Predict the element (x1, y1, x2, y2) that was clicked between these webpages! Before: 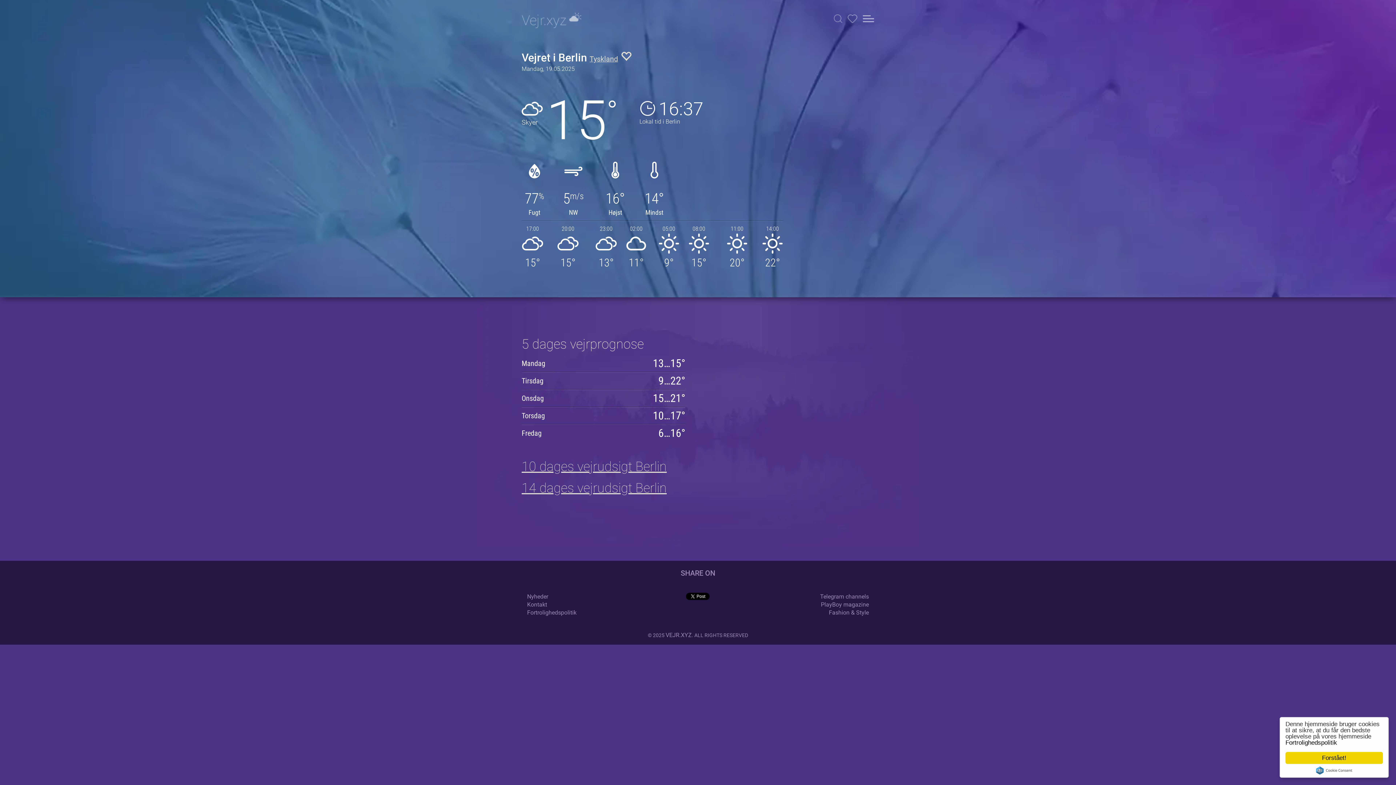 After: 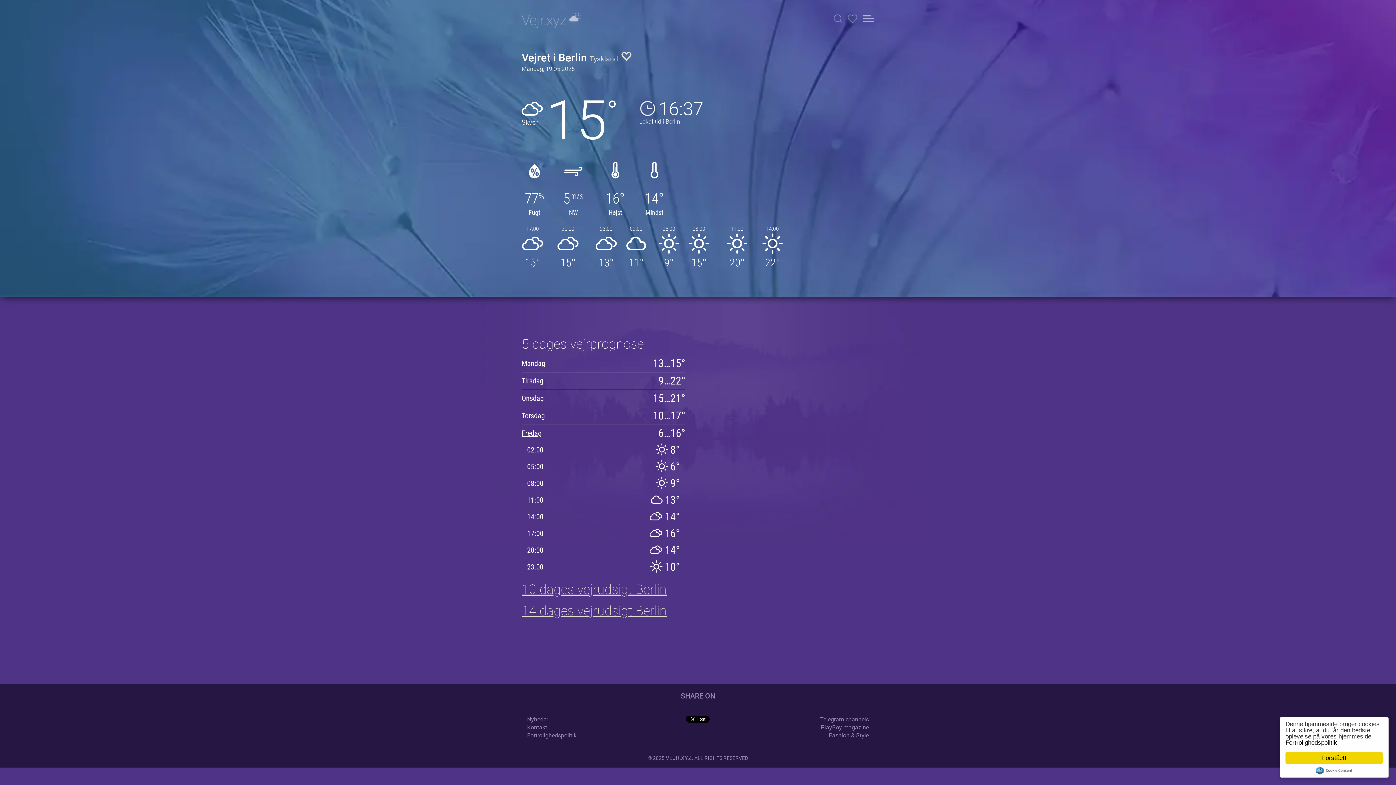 Action: bbox: (521, 429, 541, 437) label: Fredag